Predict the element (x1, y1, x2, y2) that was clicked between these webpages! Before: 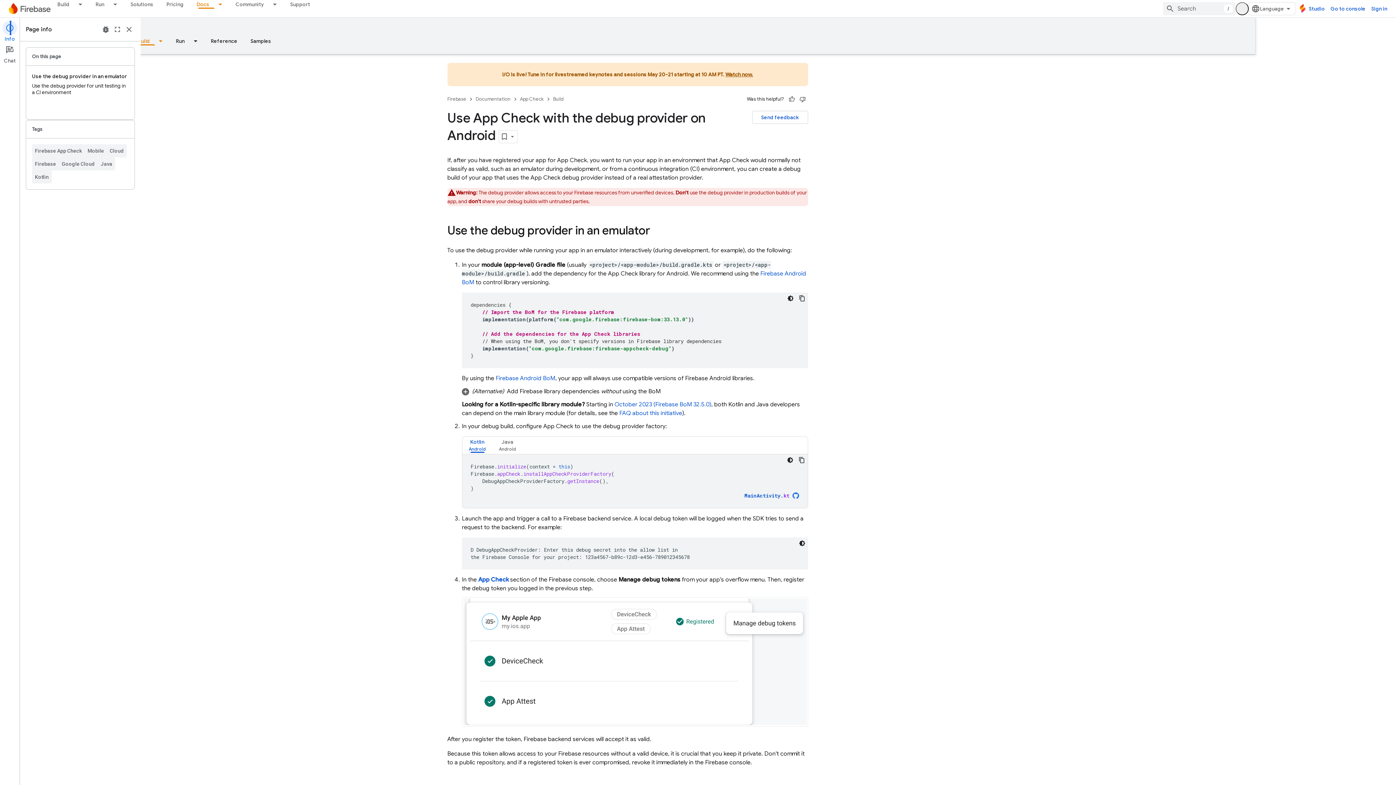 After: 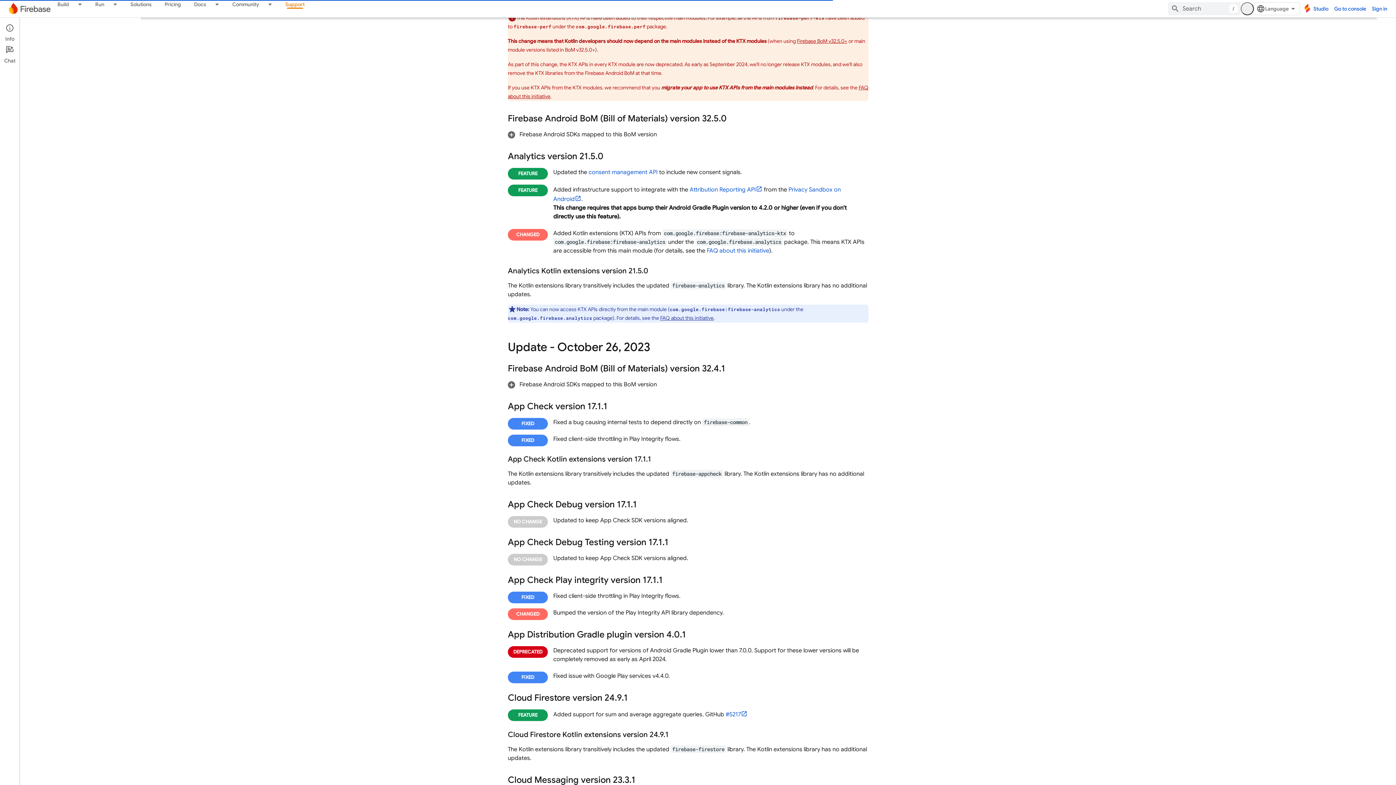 Action: label: October 2023 (Firebase BoM 32.5.0) bbox: (675, 401, 772, 408)